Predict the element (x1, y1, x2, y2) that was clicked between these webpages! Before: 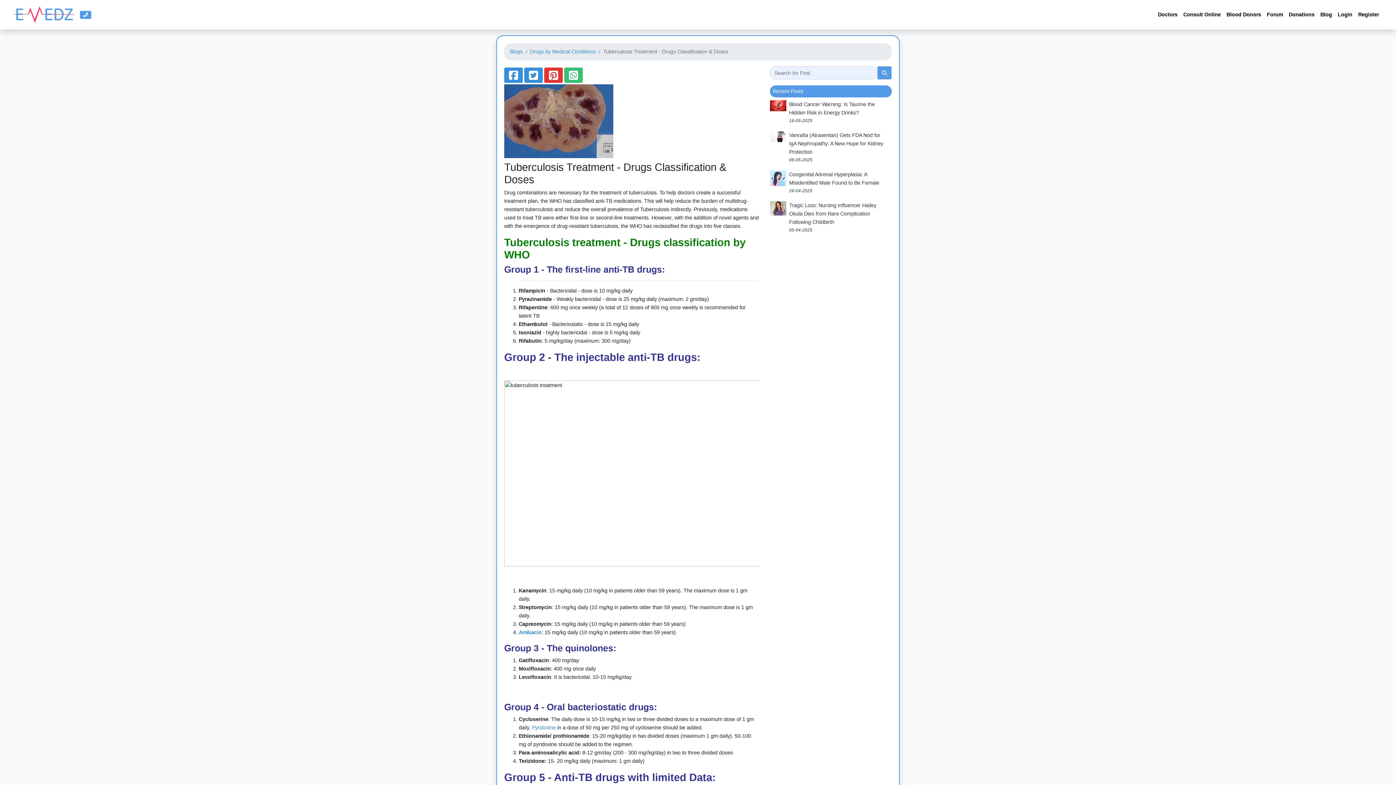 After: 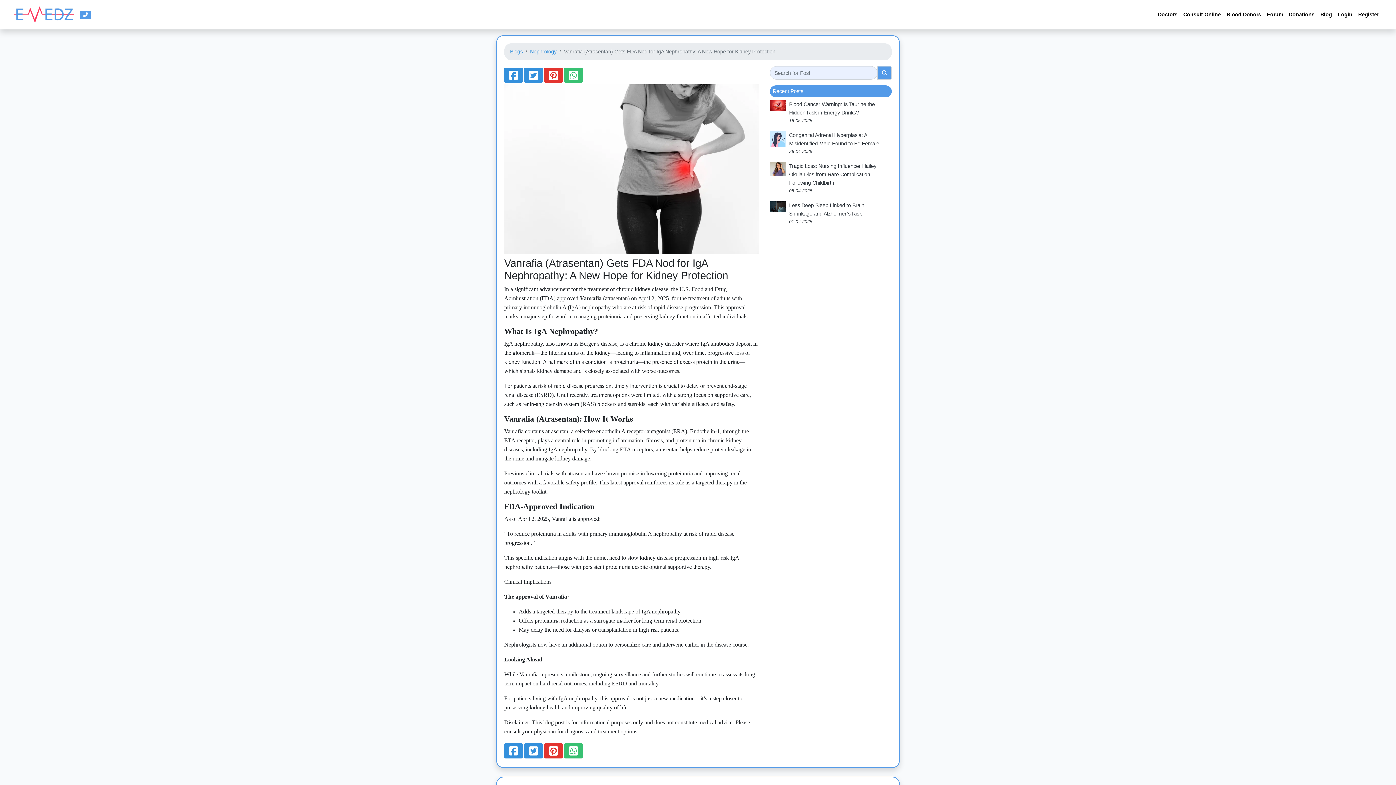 Action: label: Vanrafia (Atrasentan) Gets FDA Nod for IgA Nephropathy: A New Hope for Kidney Protection
06-05-2025 bbox: (770, 131, 886, 164)